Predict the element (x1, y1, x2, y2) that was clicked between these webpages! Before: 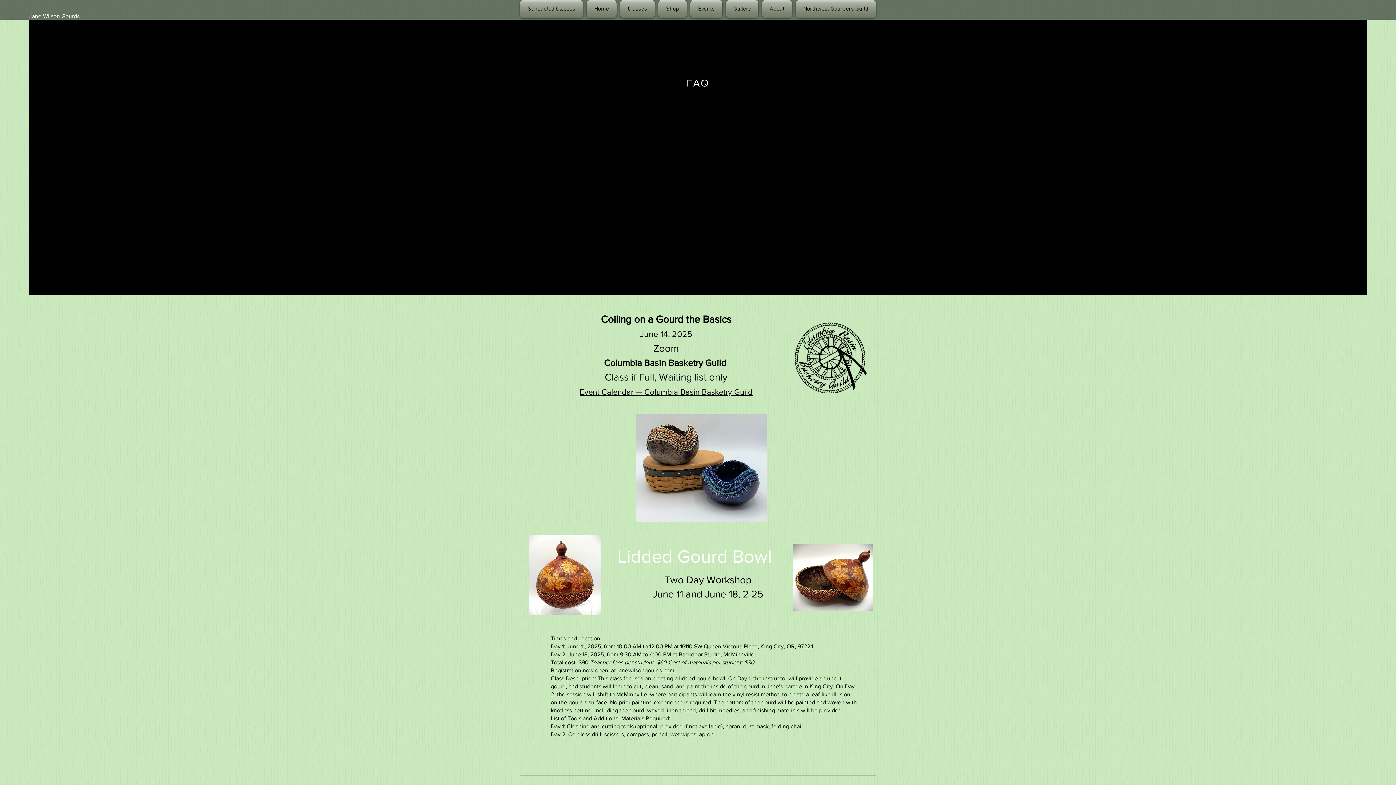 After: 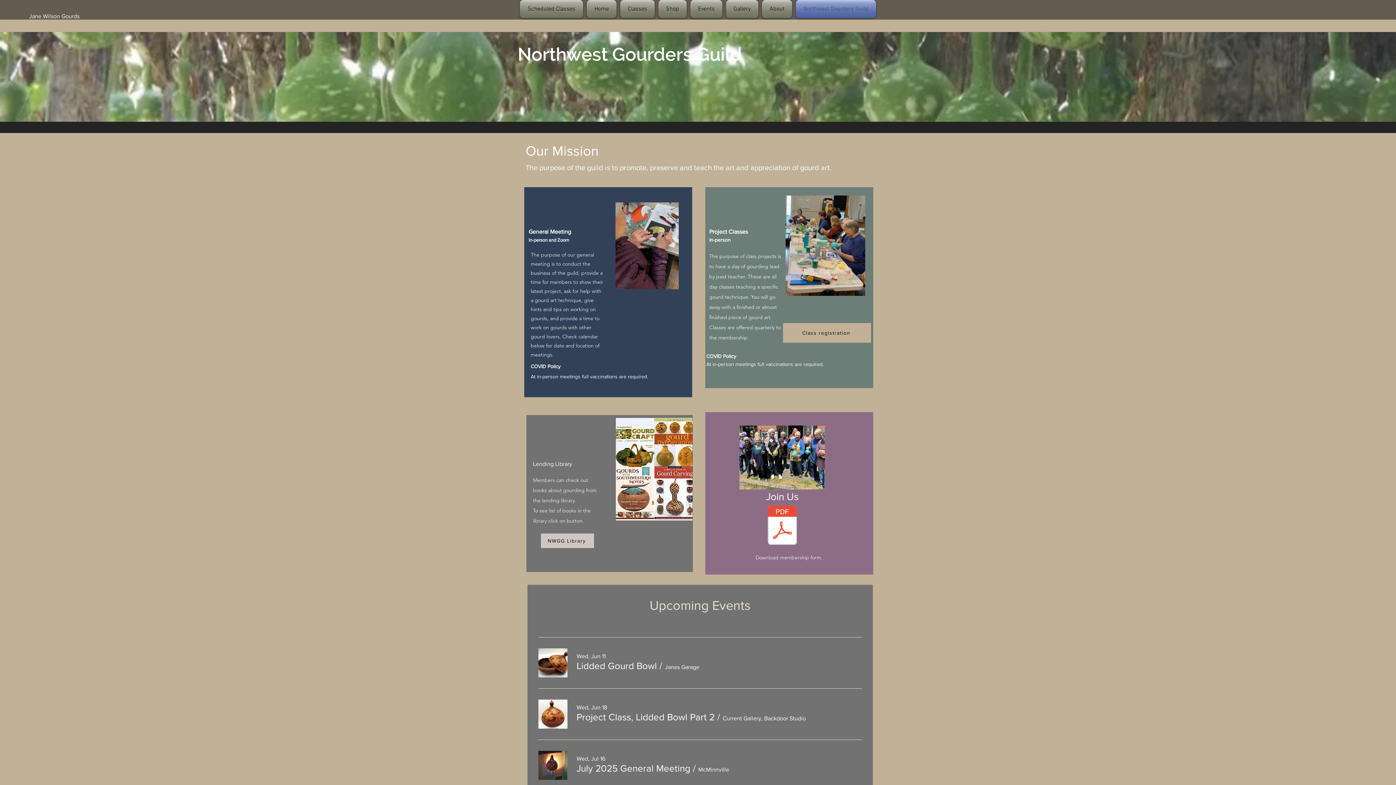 Action: label: Northwest Gourders Guild bbox: (794, 0, 876, 18)